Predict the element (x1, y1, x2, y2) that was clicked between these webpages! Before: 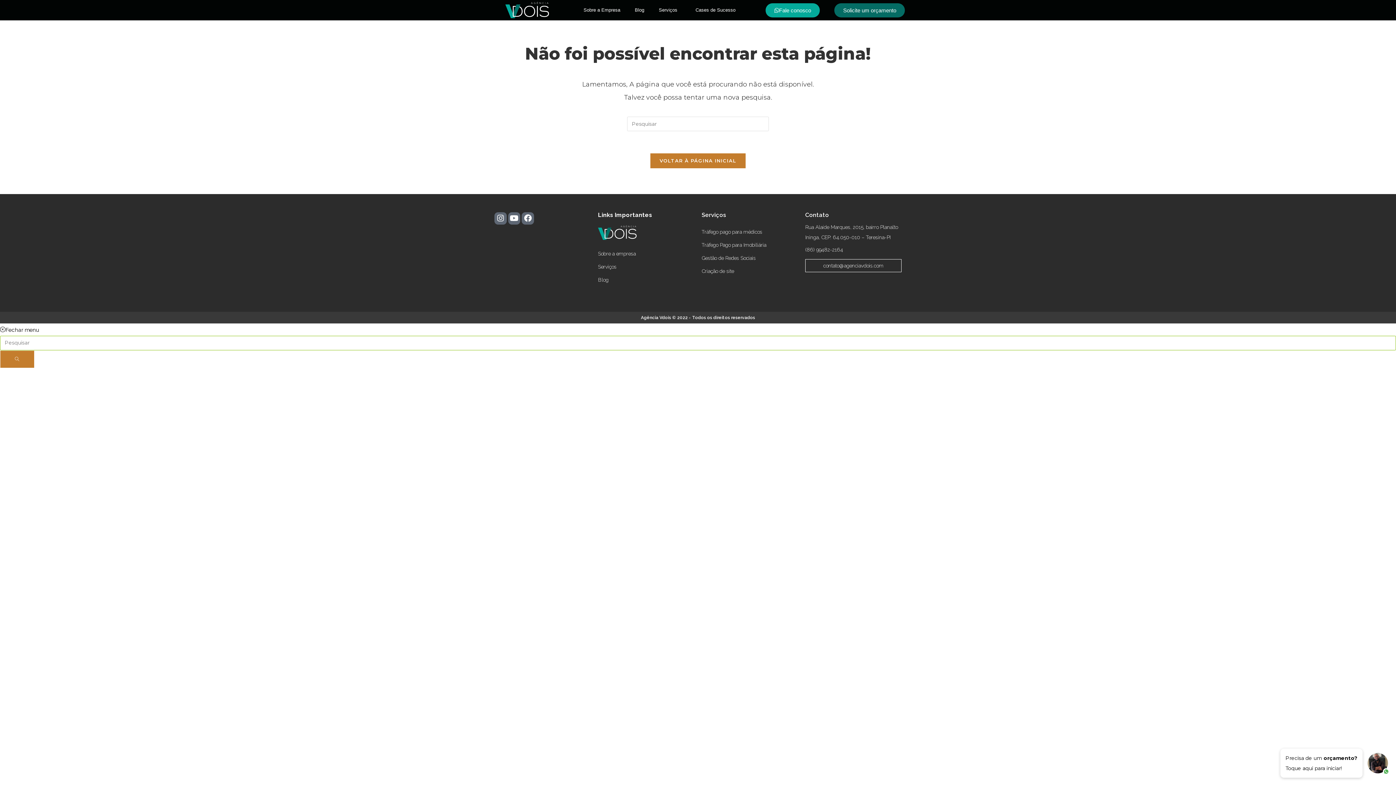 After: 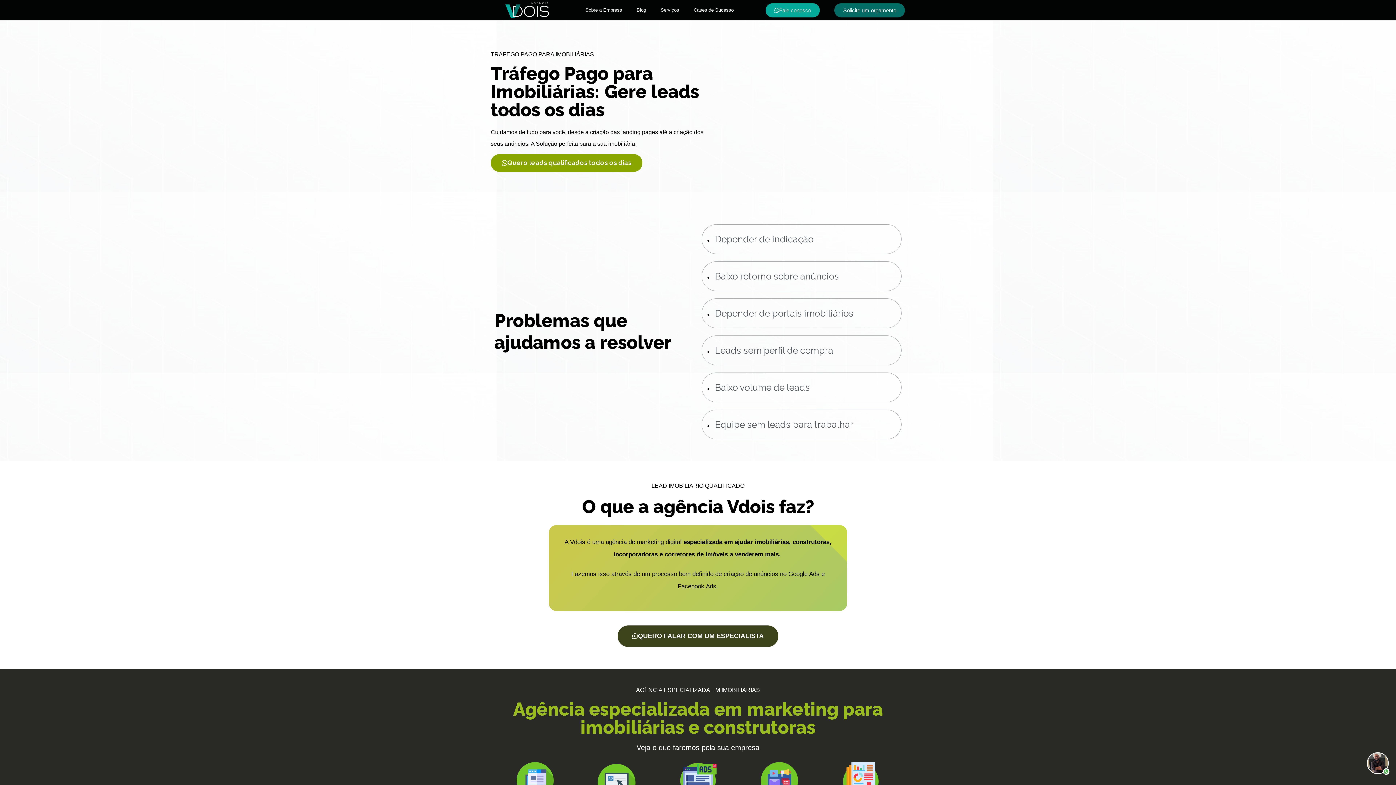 Action: label: Tráfego Pago para Imobiliária bbox: (701, 238, 798, 251)